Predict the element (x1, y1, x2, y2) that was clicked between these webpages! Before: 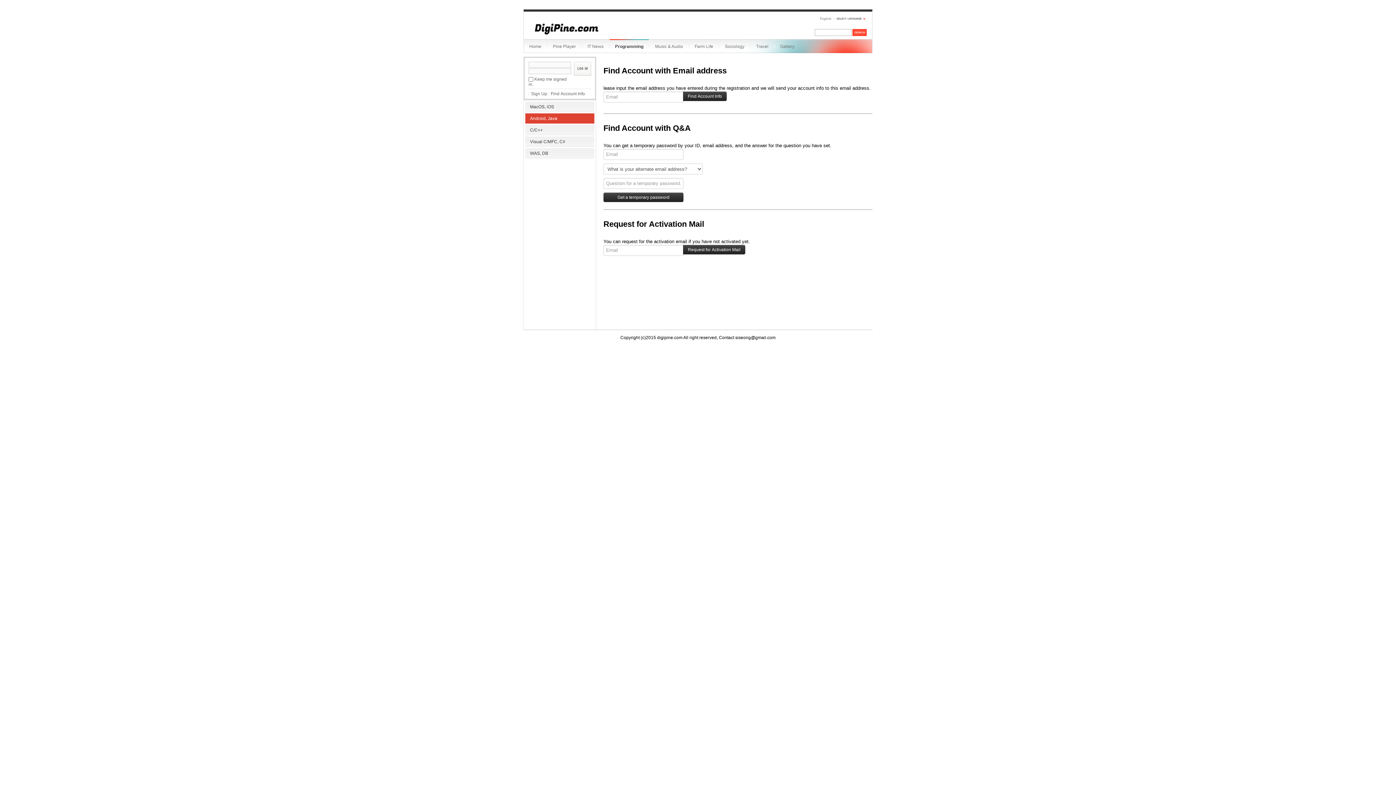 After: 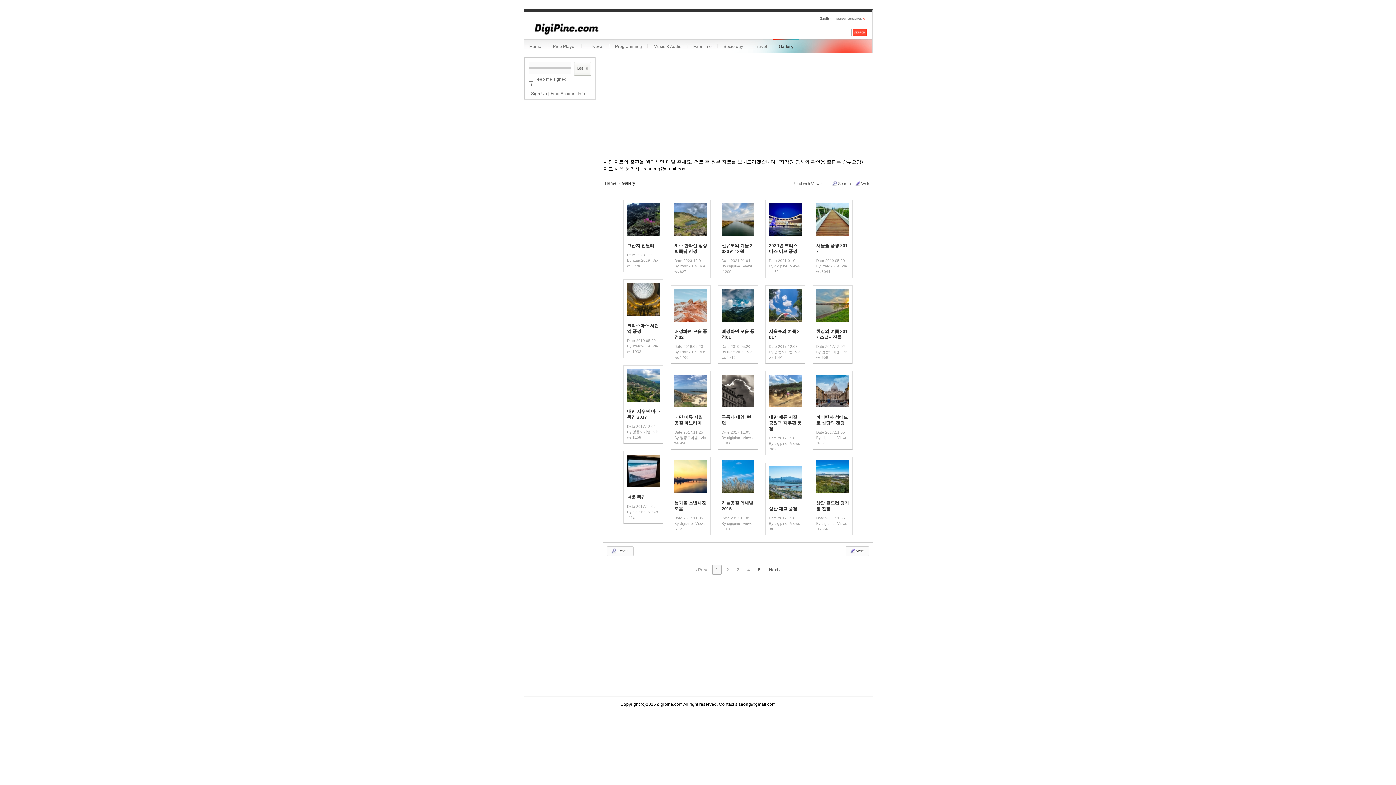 Action: label: Gallery bbox: (774, 39, 800, 53)